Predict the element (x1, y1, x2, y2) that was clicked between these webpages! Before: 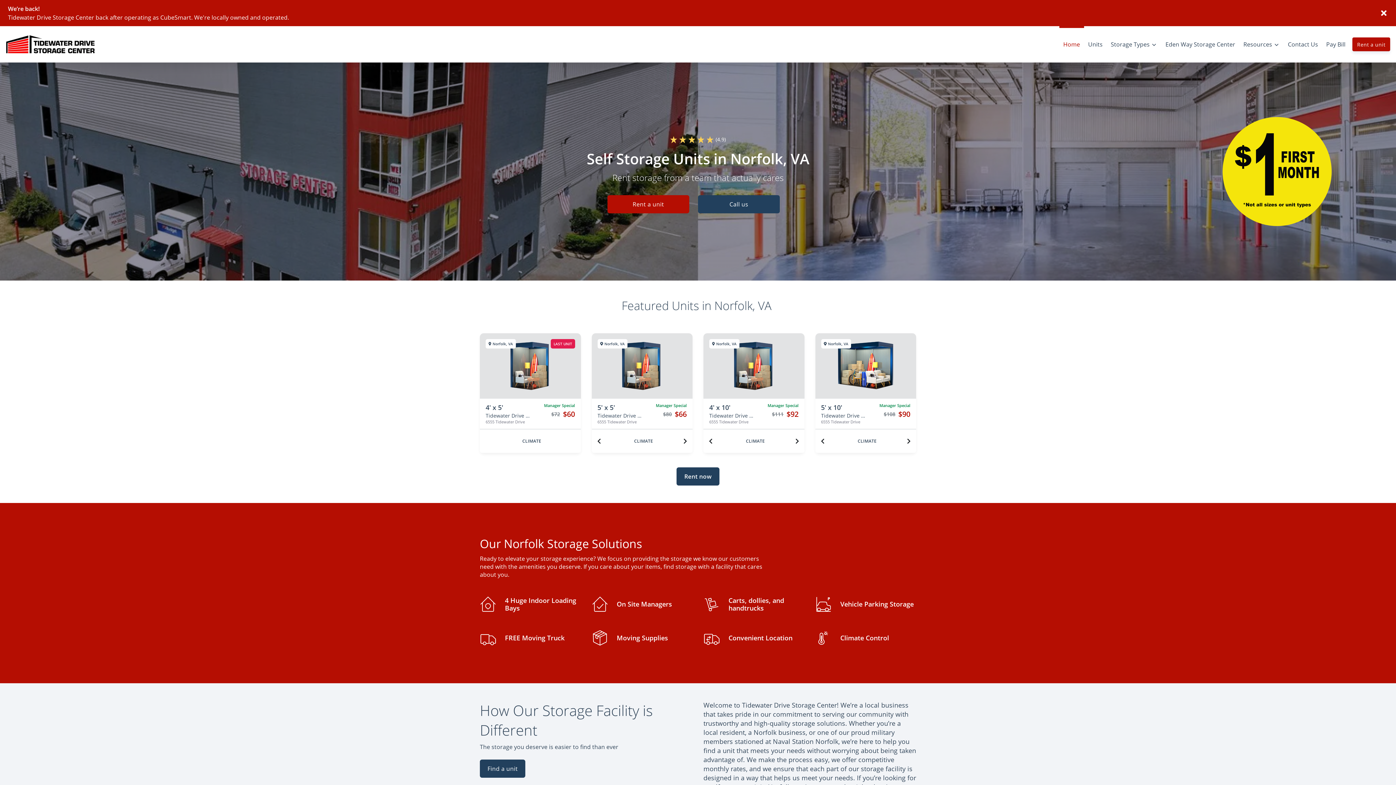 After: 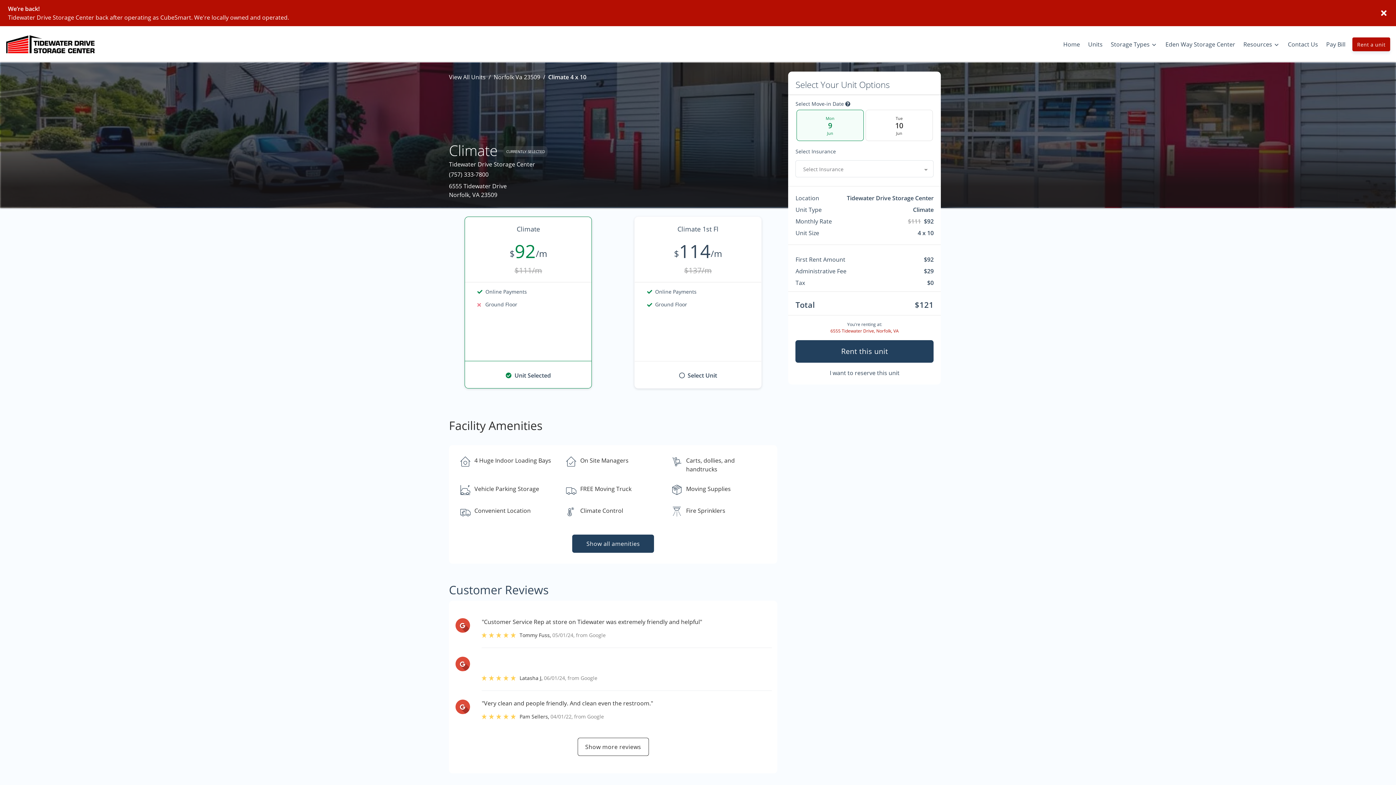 Action: bbox: (703, 333, 804, 453) label: Norfolk, VA
4' x 10'
Tidewater Drive Storage Center
6555 Tidewater Drive
Manager Special
$92
$111
CLIMATE